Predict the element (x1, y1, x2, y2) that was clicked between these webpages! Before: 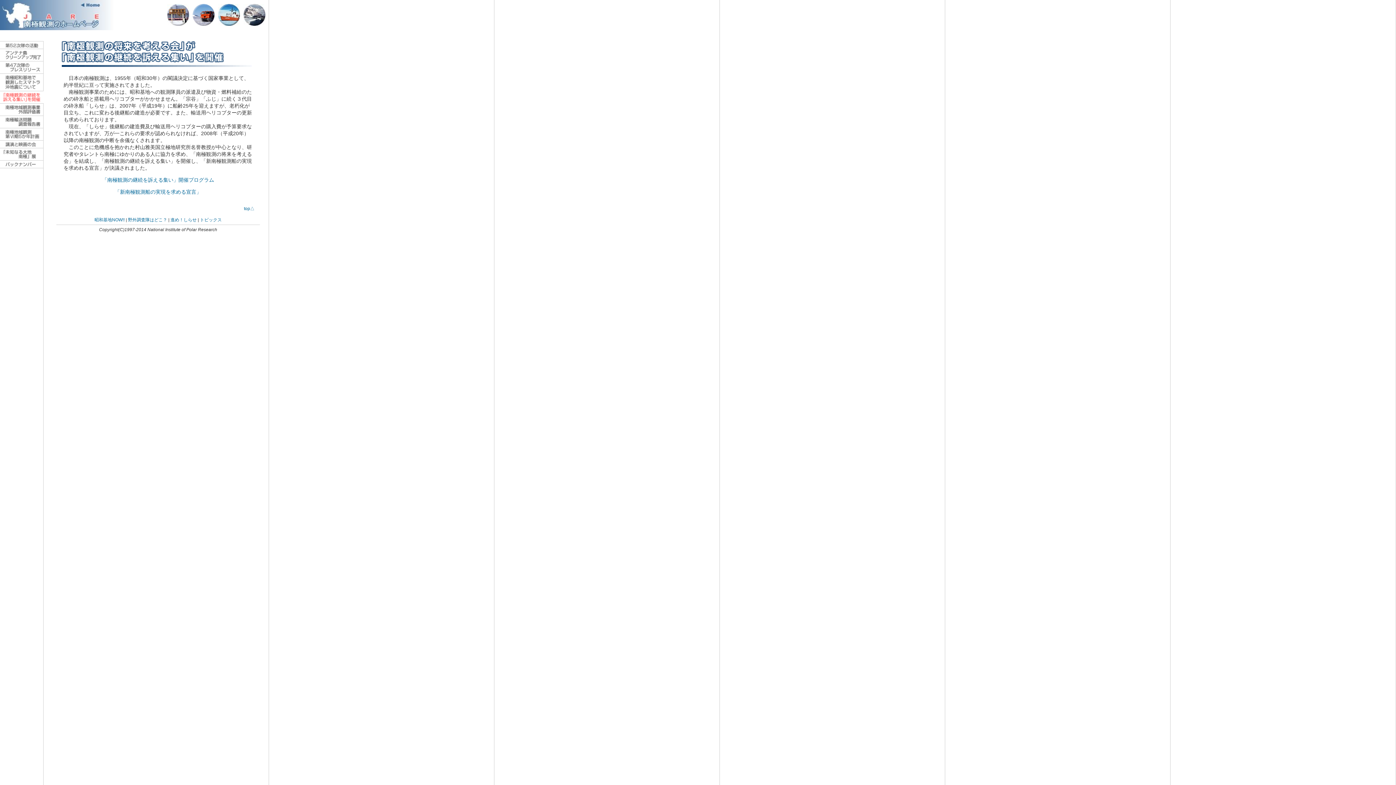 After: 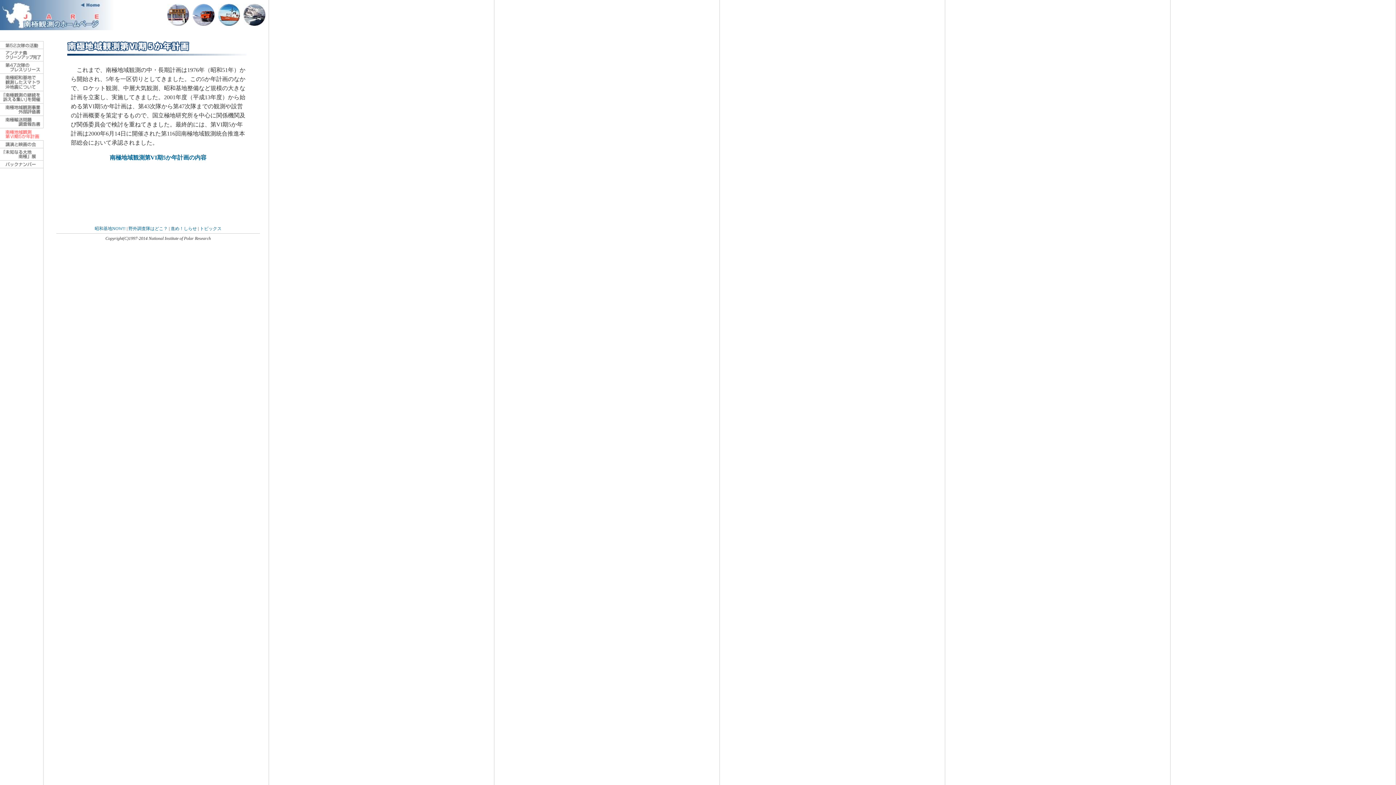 Action: bbox: (0, 135, 47, 141)